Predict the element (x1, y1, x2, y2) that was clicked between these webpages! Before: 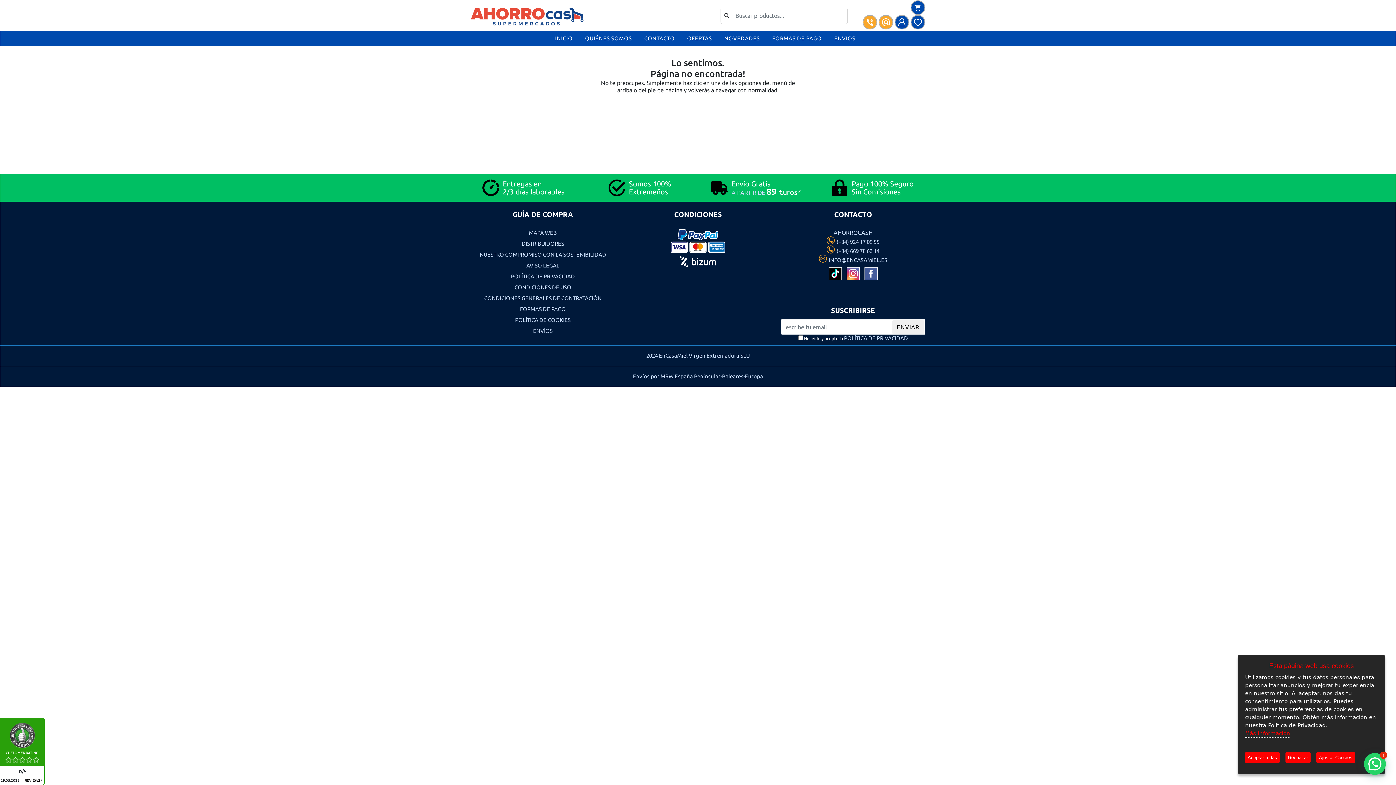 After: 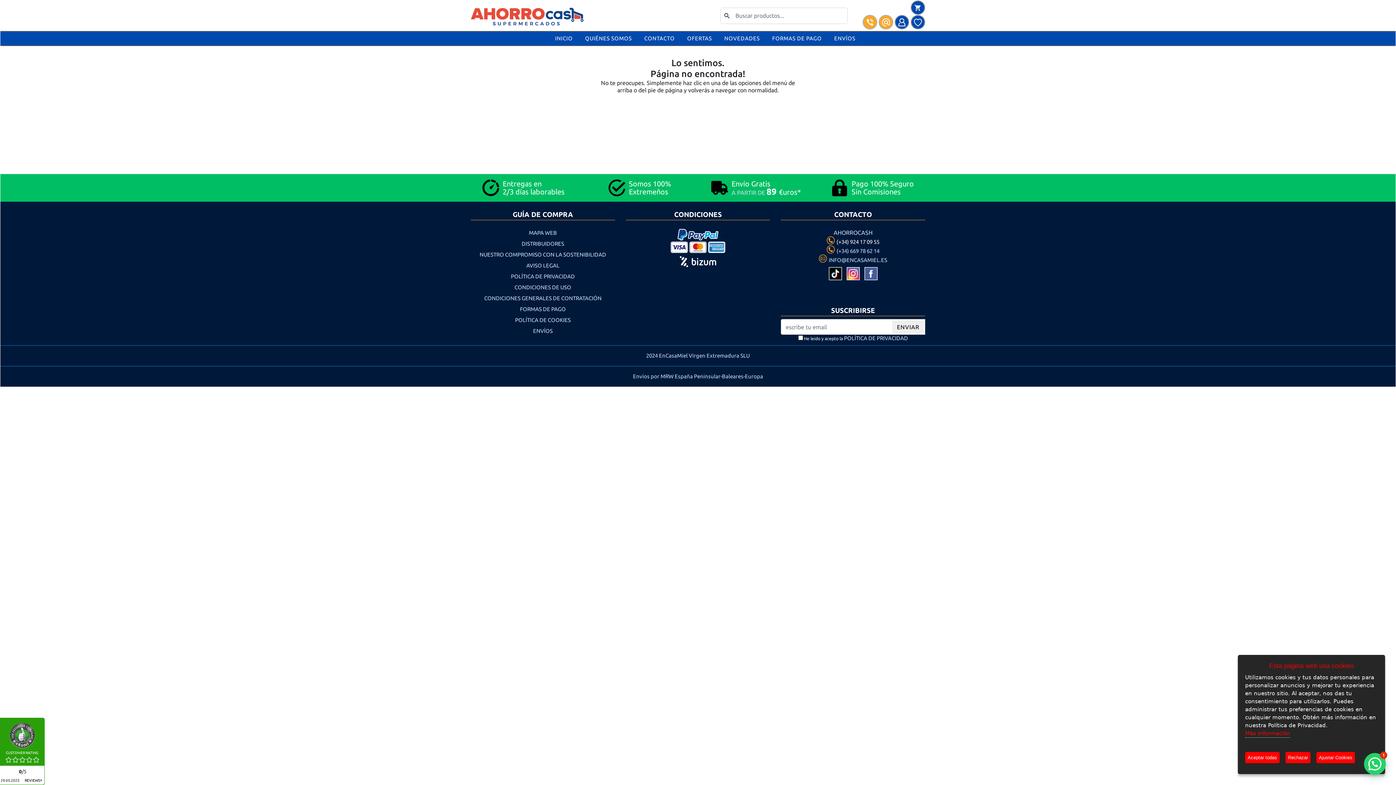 Action: bbox: (836, 238, 879, 245) label: (+34) 924 17 09 55